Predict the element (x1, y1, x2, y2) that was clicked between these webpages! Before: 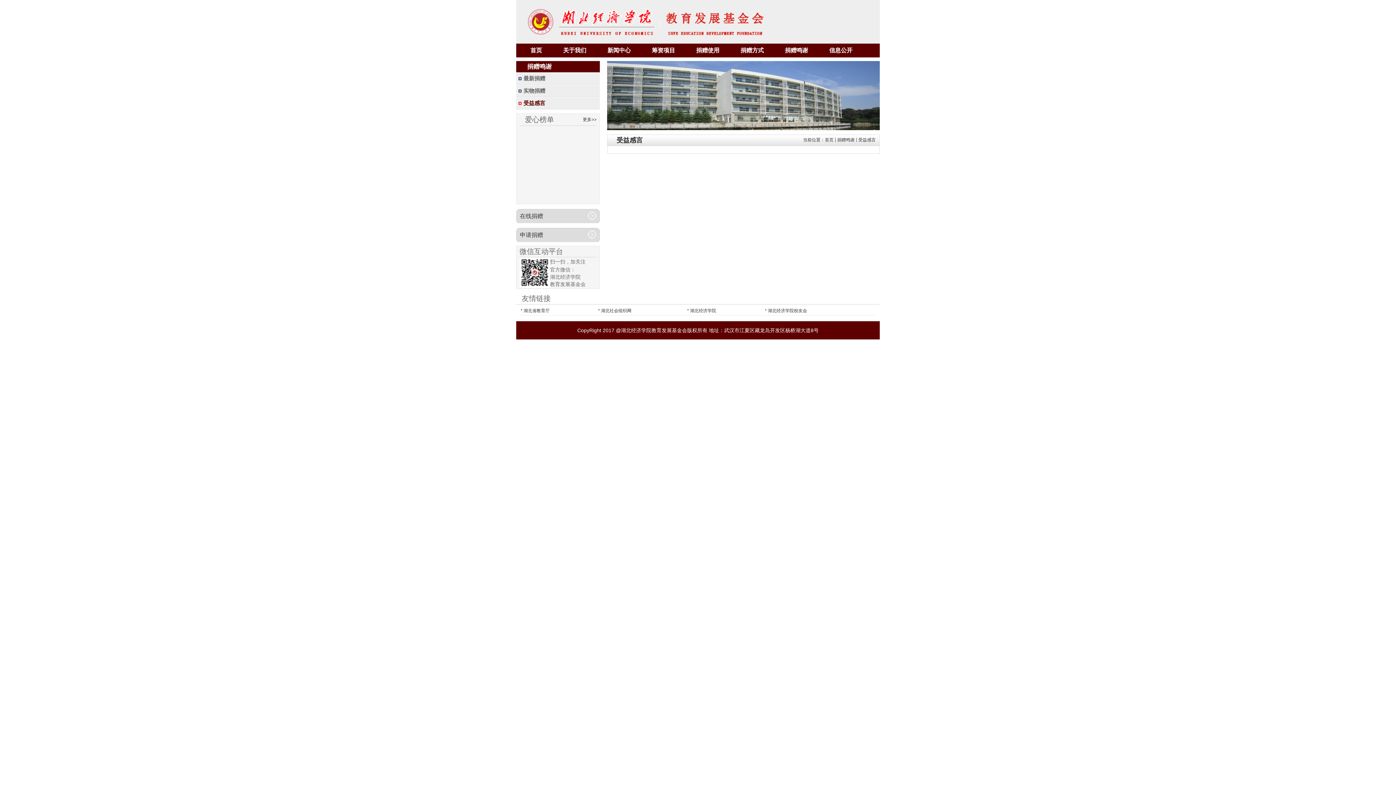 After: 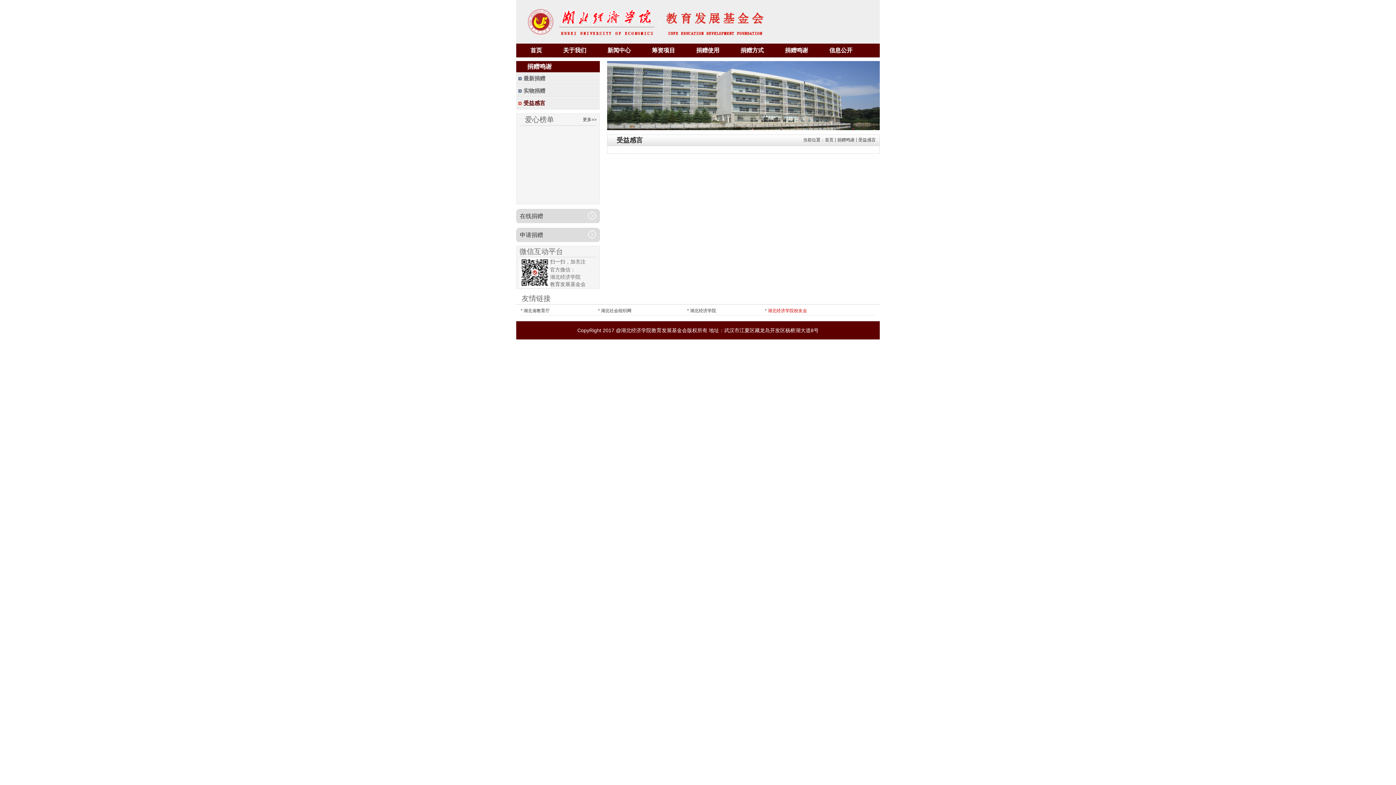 Action: label: 湖北经济学院校友会 bbox: (768, 308, 807, 313)